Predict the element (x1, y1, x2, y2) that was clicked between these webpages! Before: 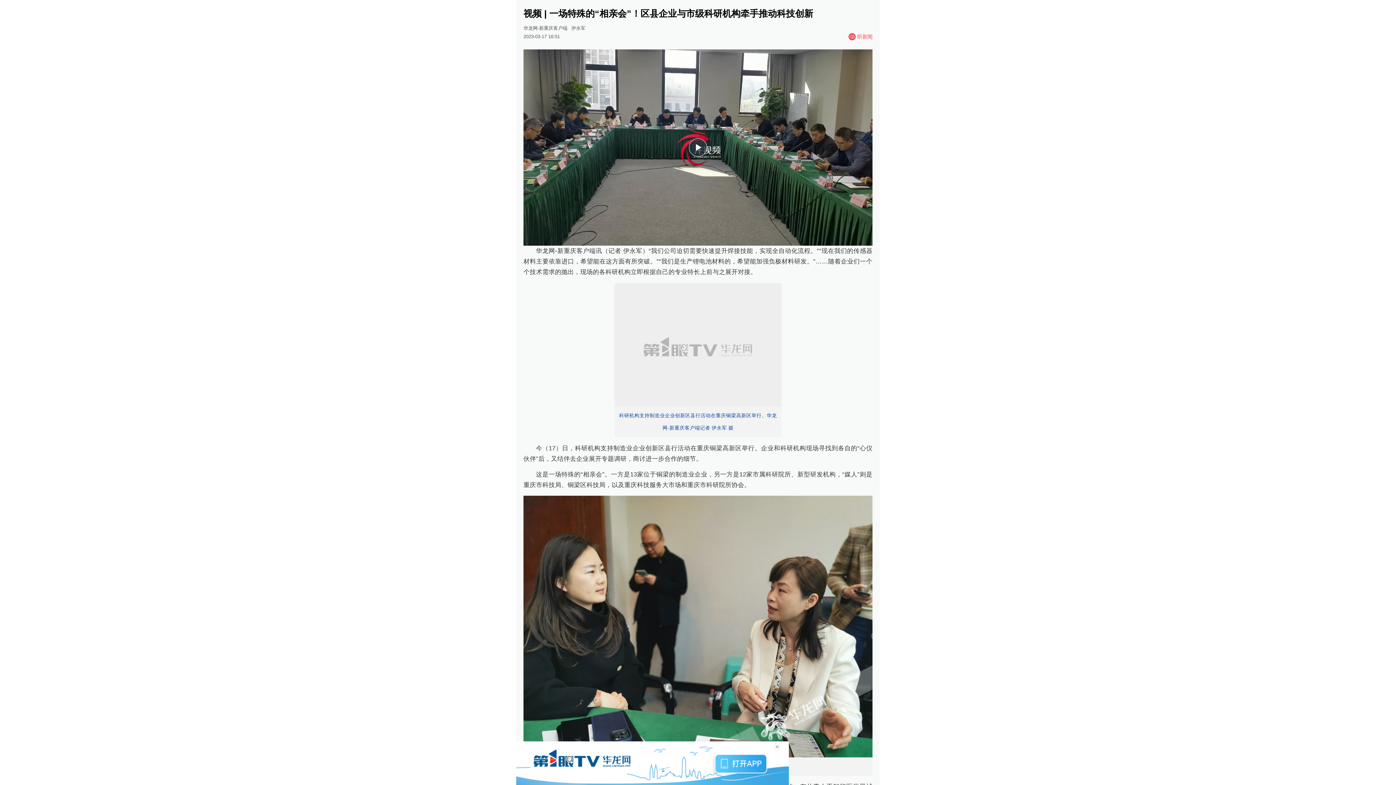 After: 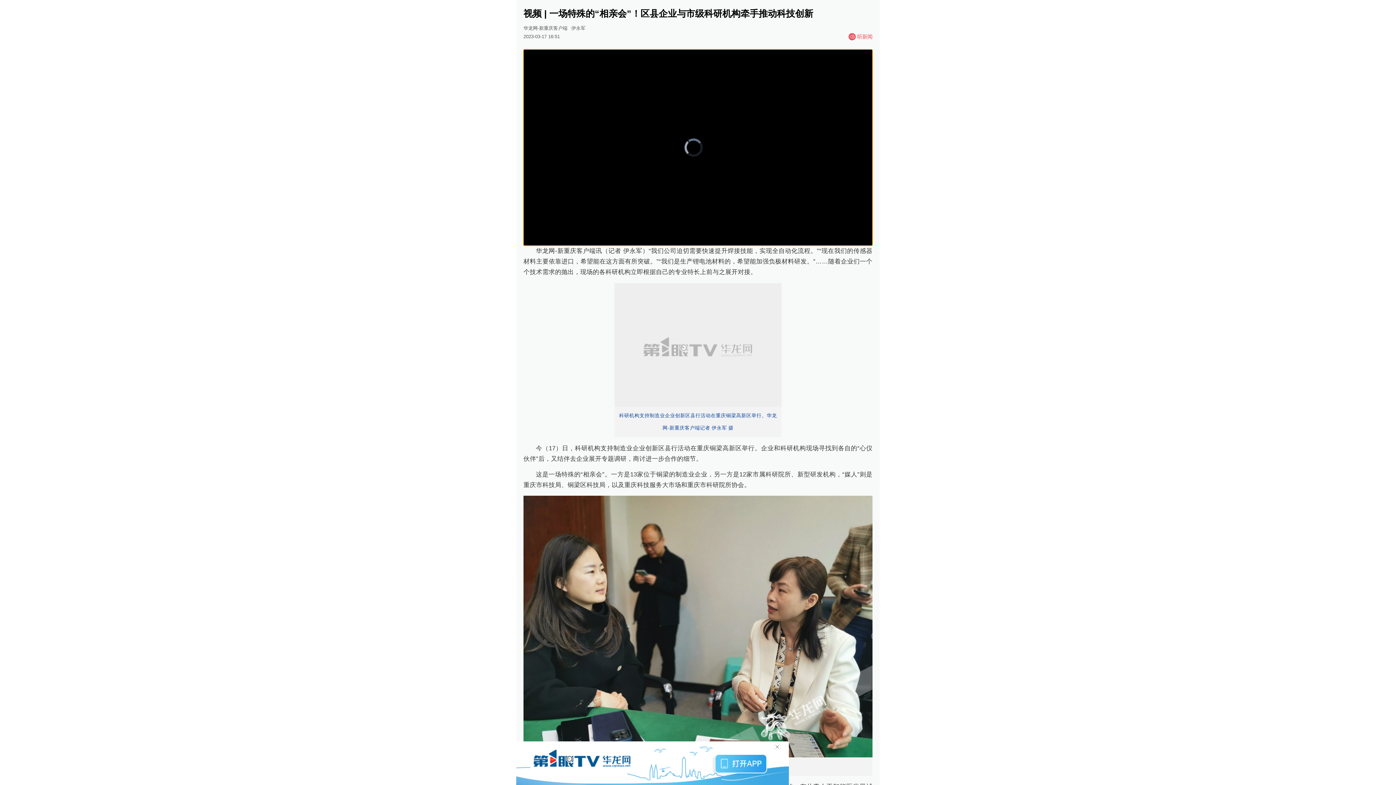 Action: bbox: (689, 138, 707, 156) label: Play Video